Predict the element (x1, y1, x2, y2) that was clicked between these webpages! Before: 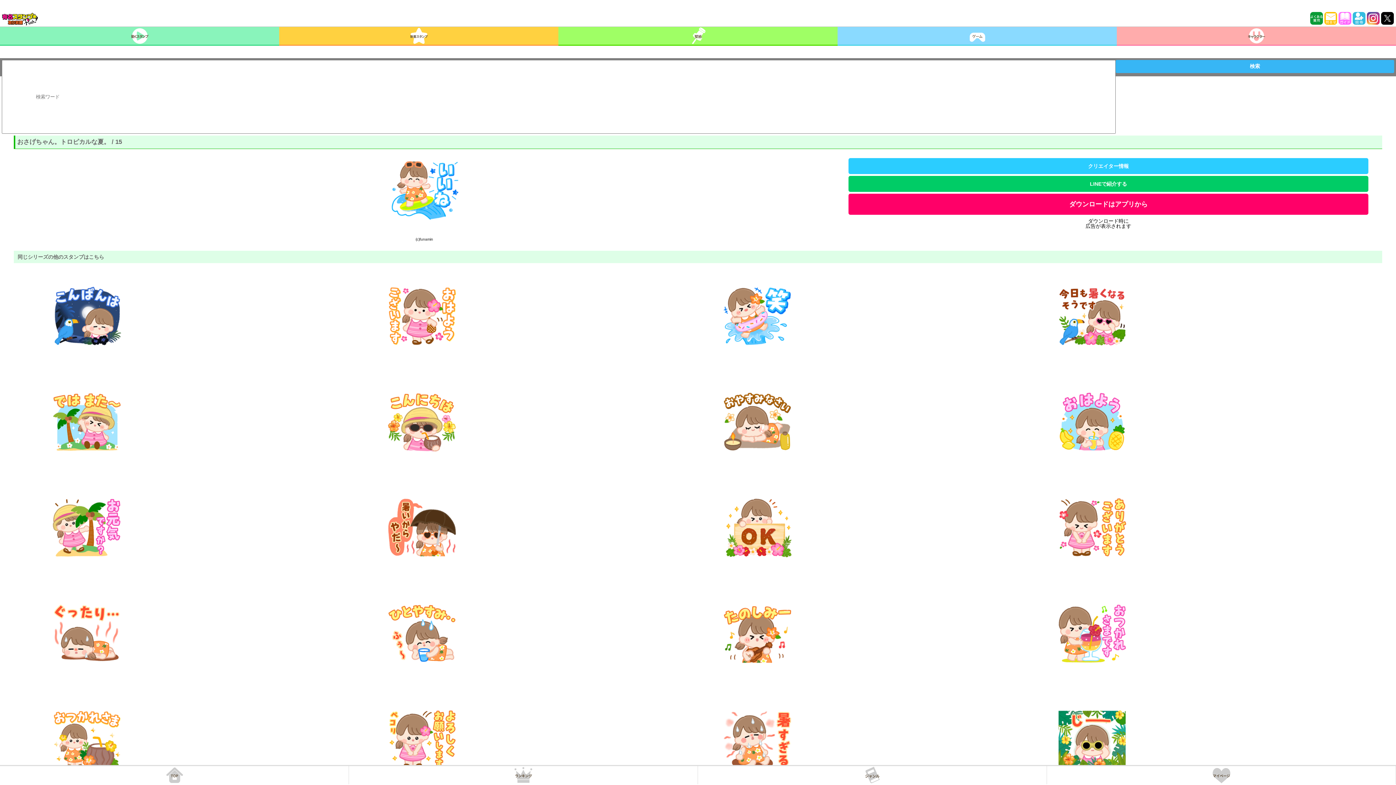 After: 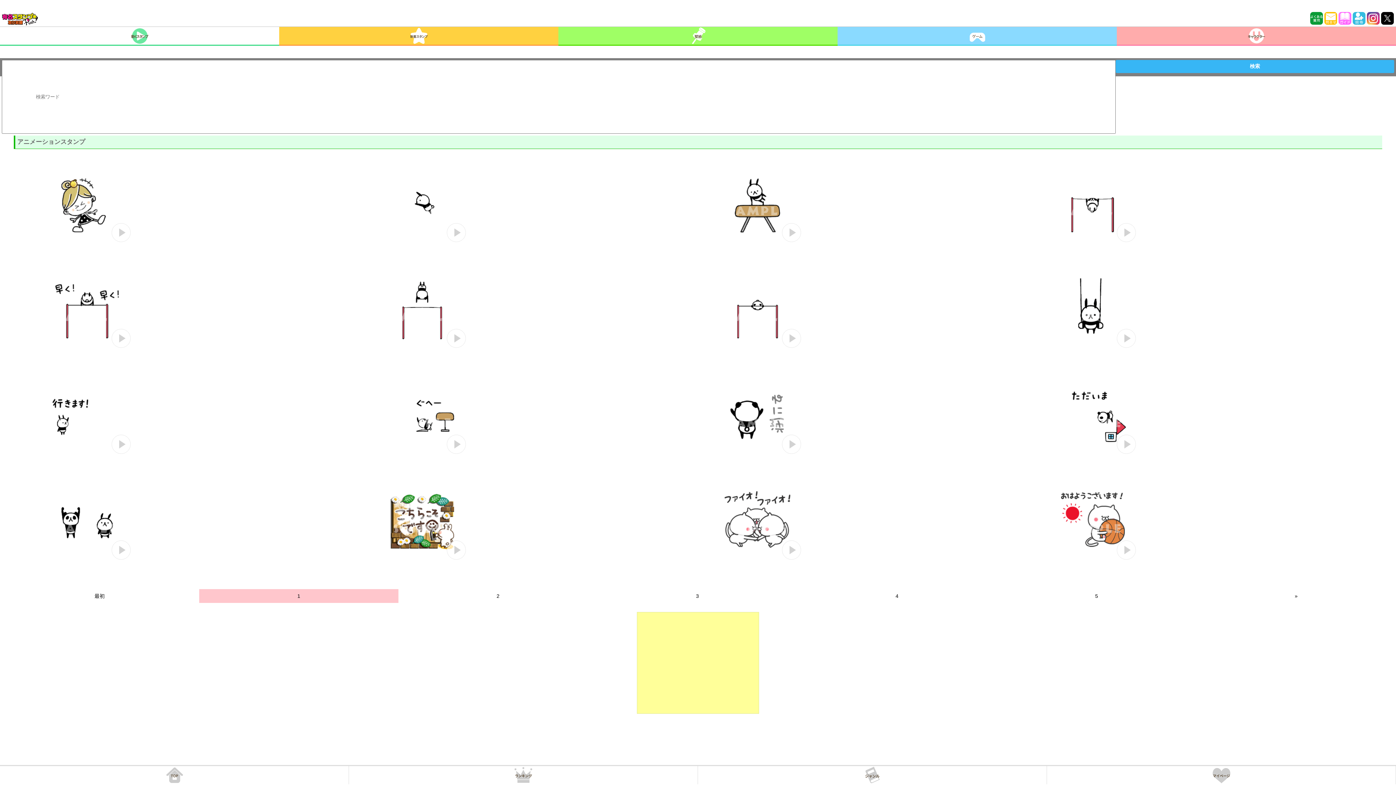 Action: bbox: (0, 26, 279, 44)